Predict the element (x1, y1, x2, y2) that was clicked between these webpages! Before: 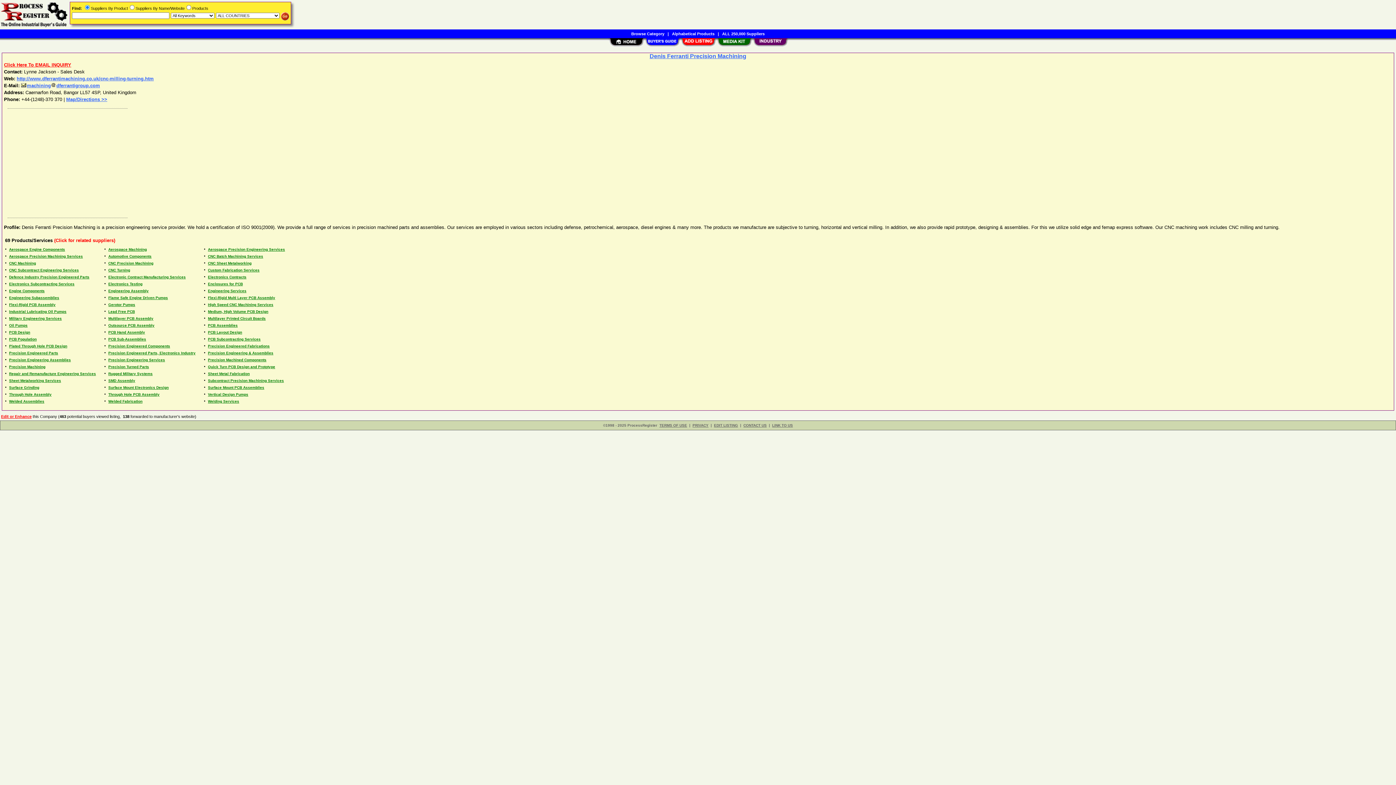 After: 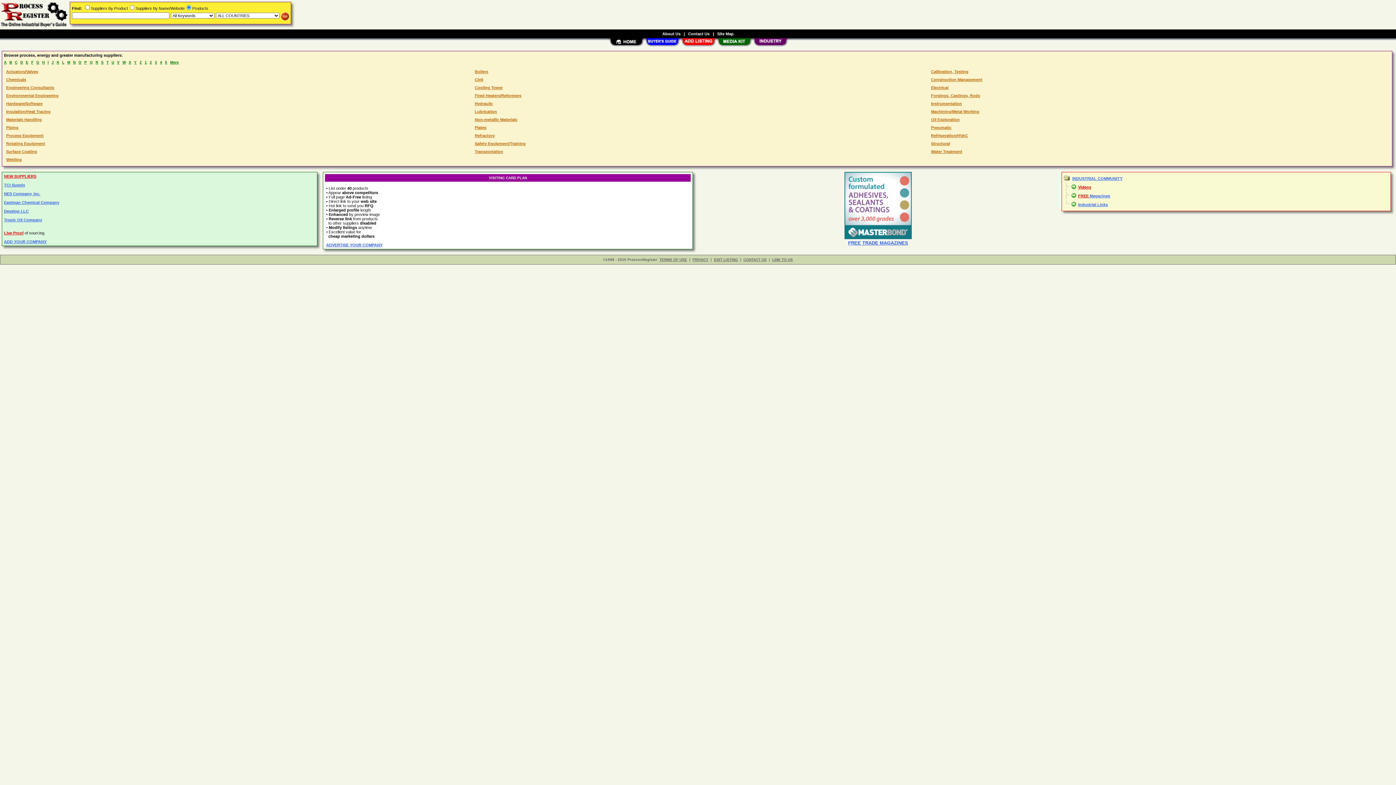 Action: bbox: (0, 25, 68, 30)